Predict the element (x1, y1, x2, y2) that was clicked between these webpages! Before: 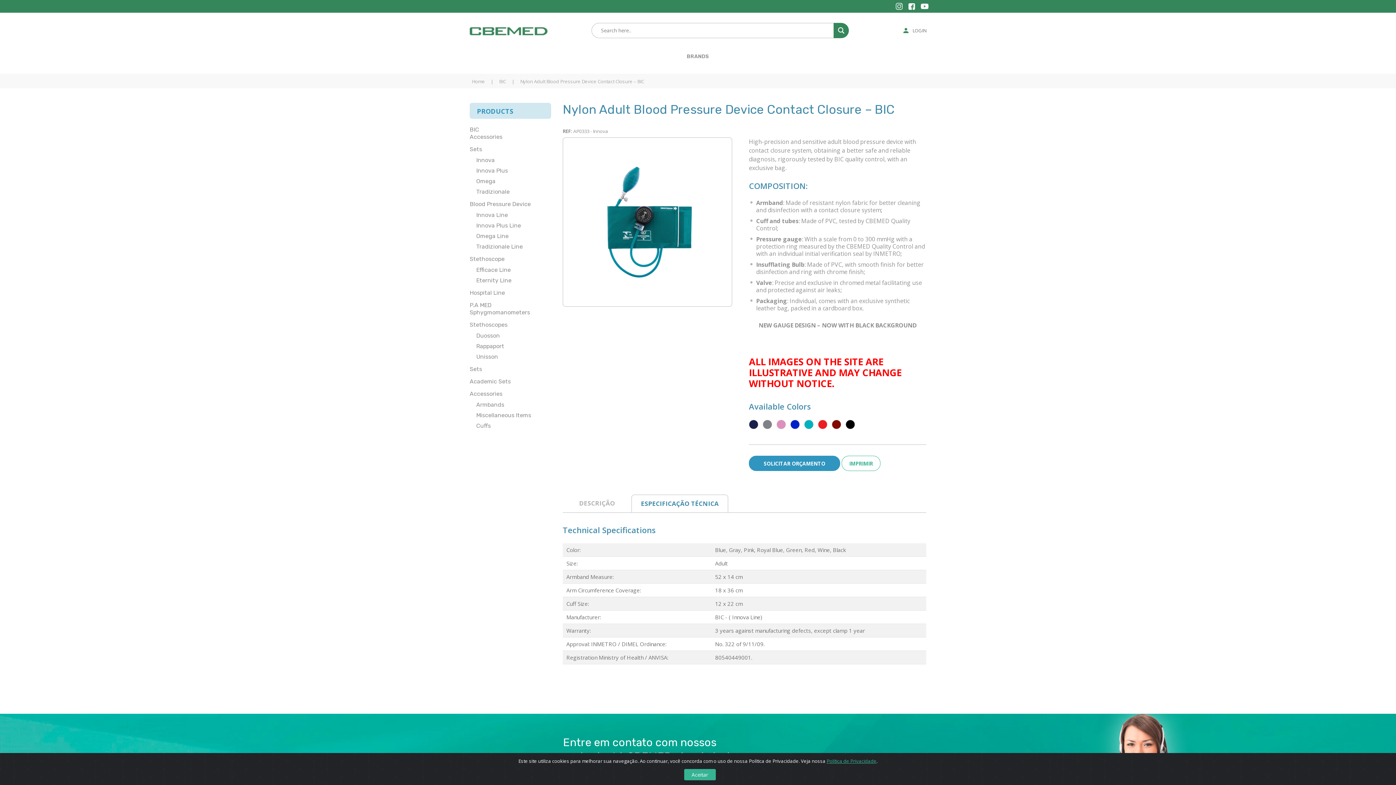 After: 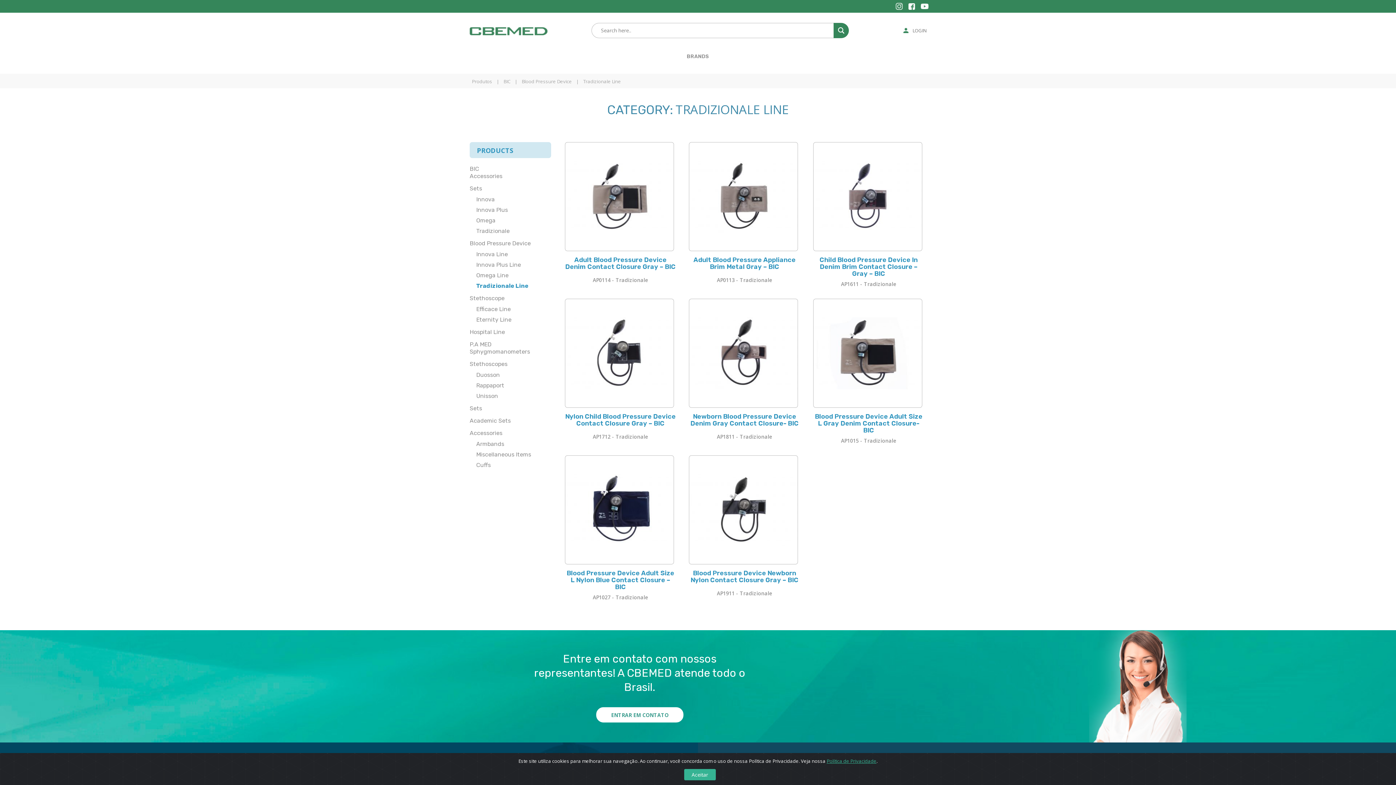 Action: bbox: (476, 243, 551, 250) label: Tradizionale Line